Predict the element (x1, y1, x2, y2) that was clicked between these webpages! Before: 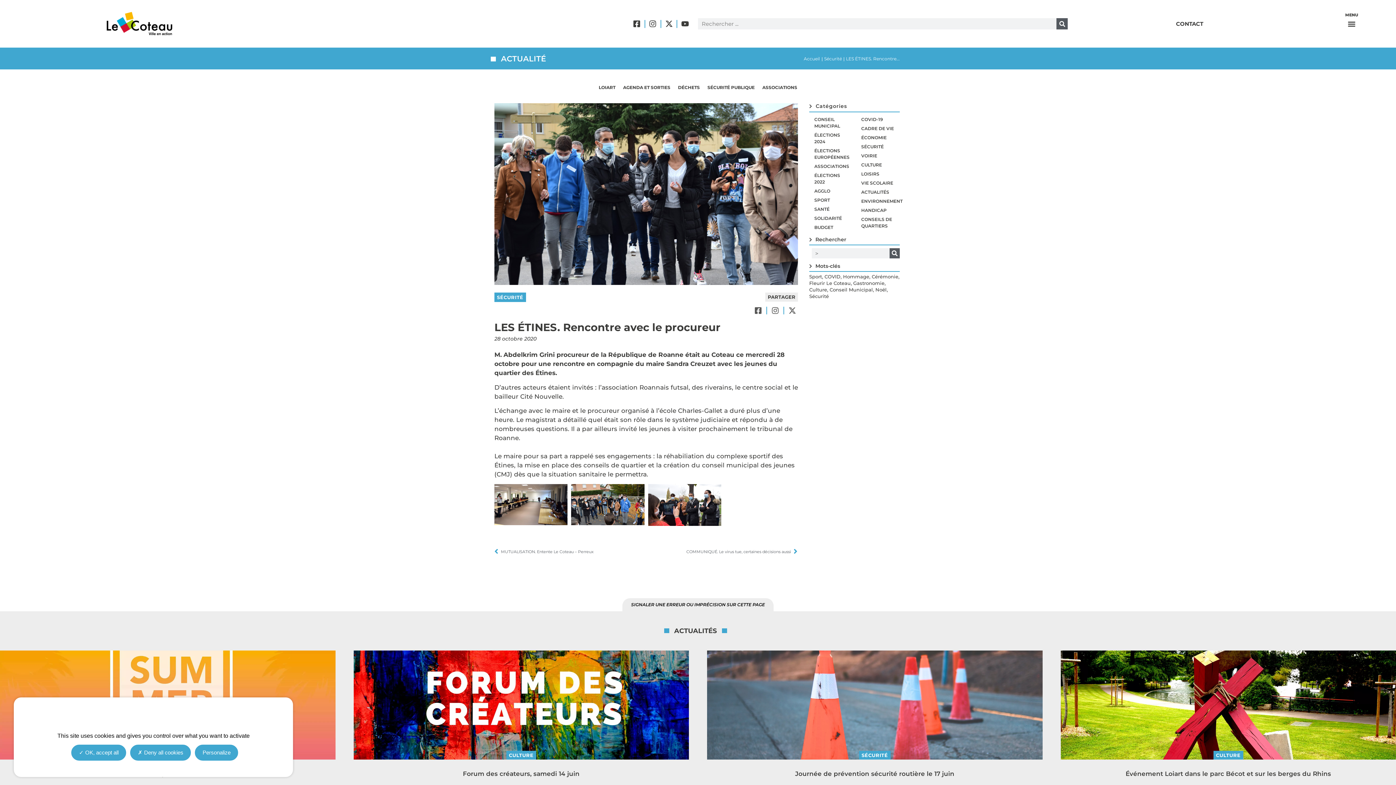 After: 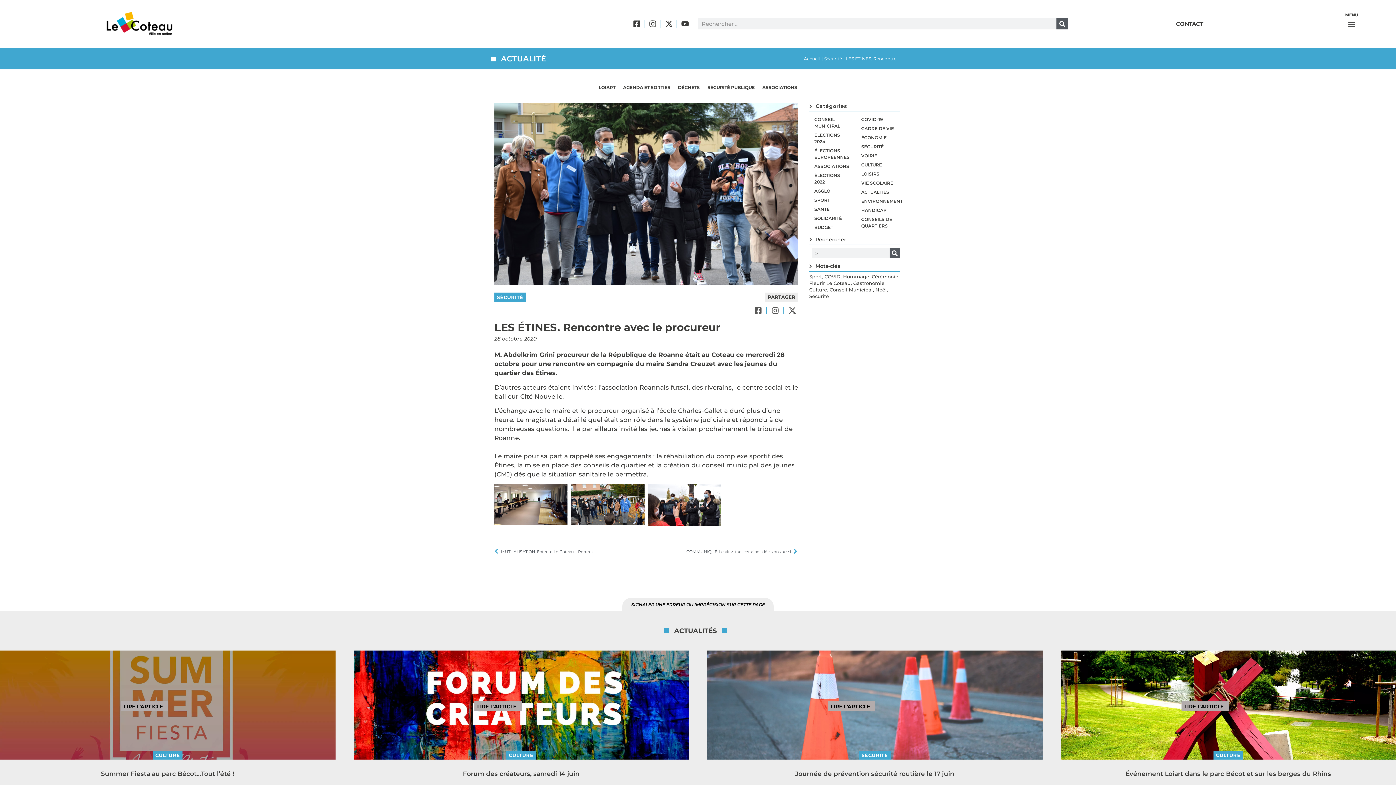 Action: bbox: (71, 745, 126, 761) label:  OK, accept all